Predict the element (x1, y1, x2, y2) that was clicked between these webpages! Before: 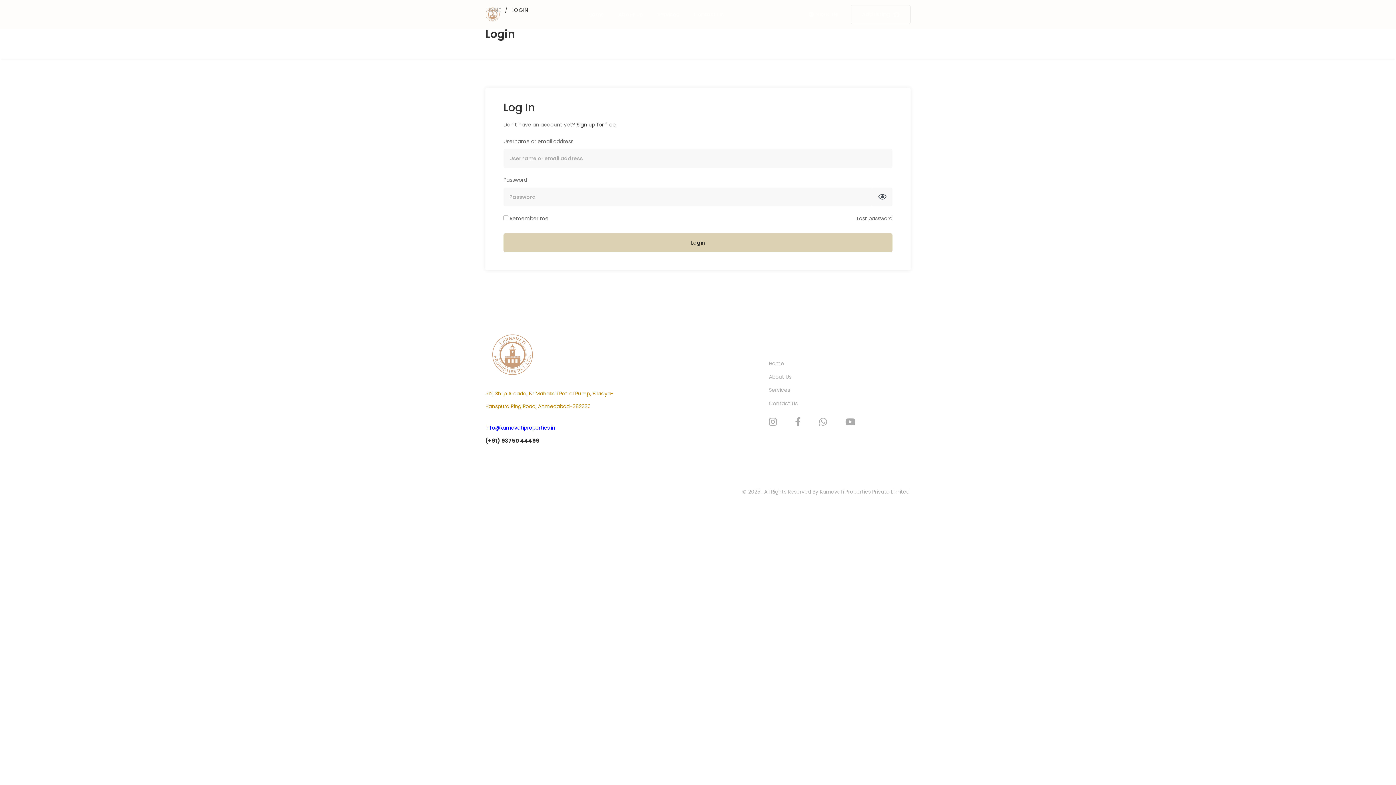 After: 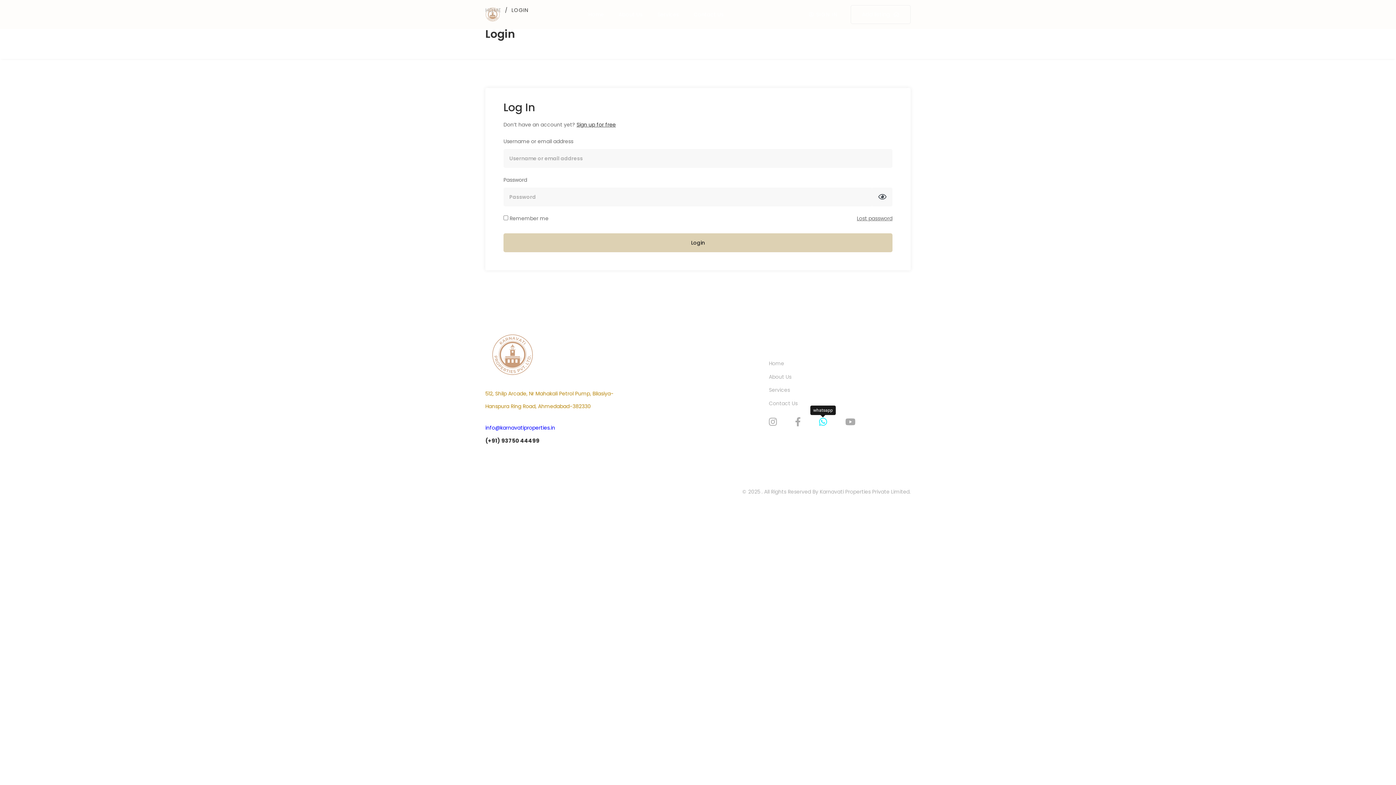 Action: bbox: (819, 417, 827, 426)